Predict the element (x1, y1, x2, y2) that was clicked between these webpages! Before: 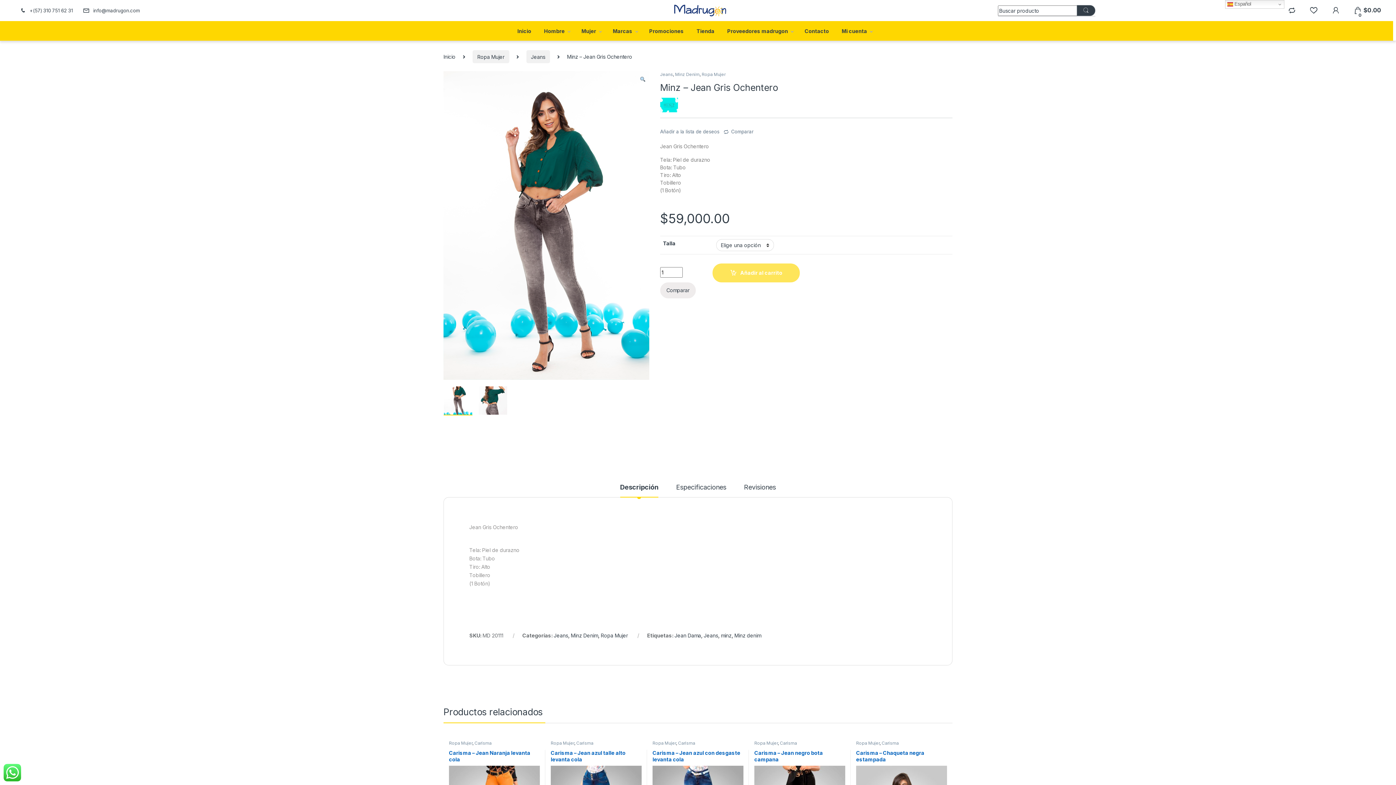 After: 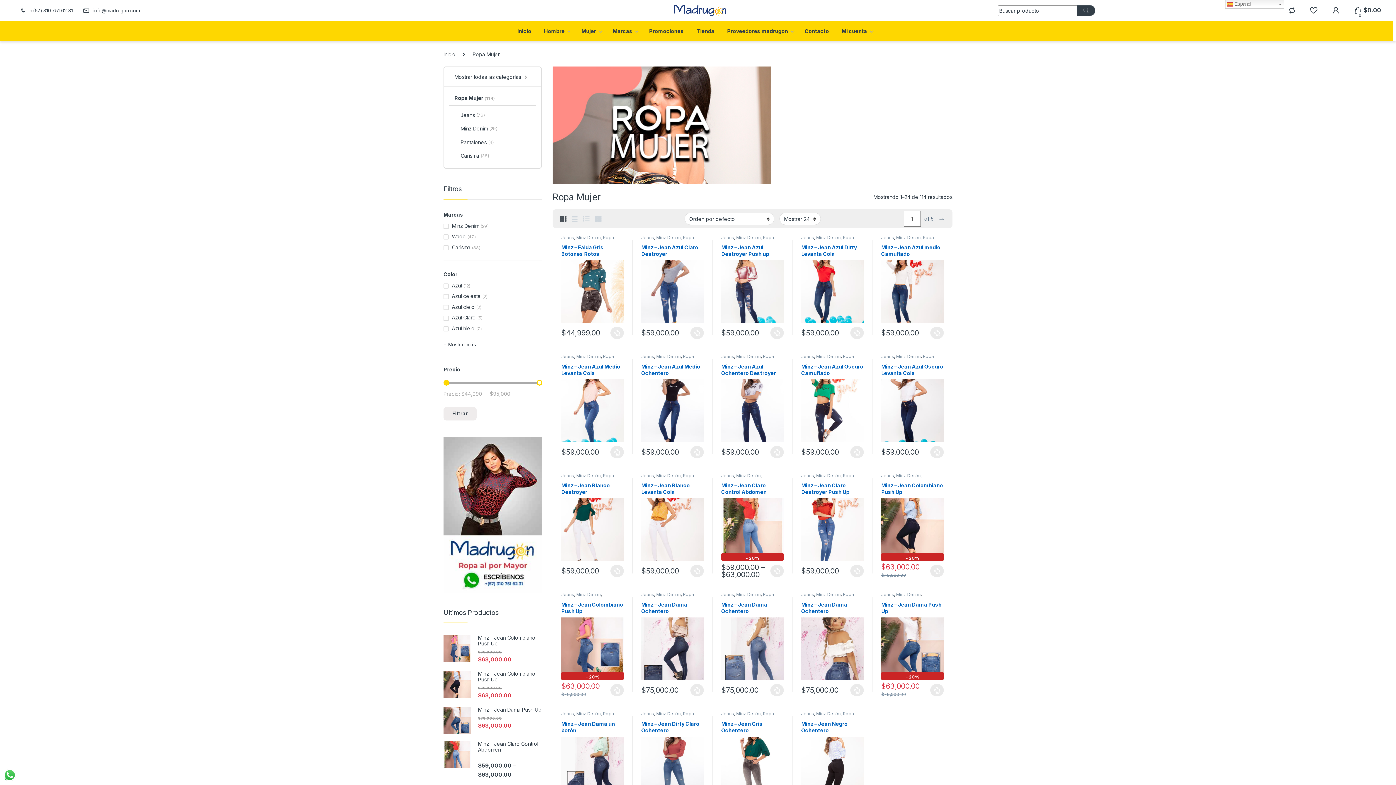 Action: bbox: (550, 740, 574, 746) label: Ropa Mujer